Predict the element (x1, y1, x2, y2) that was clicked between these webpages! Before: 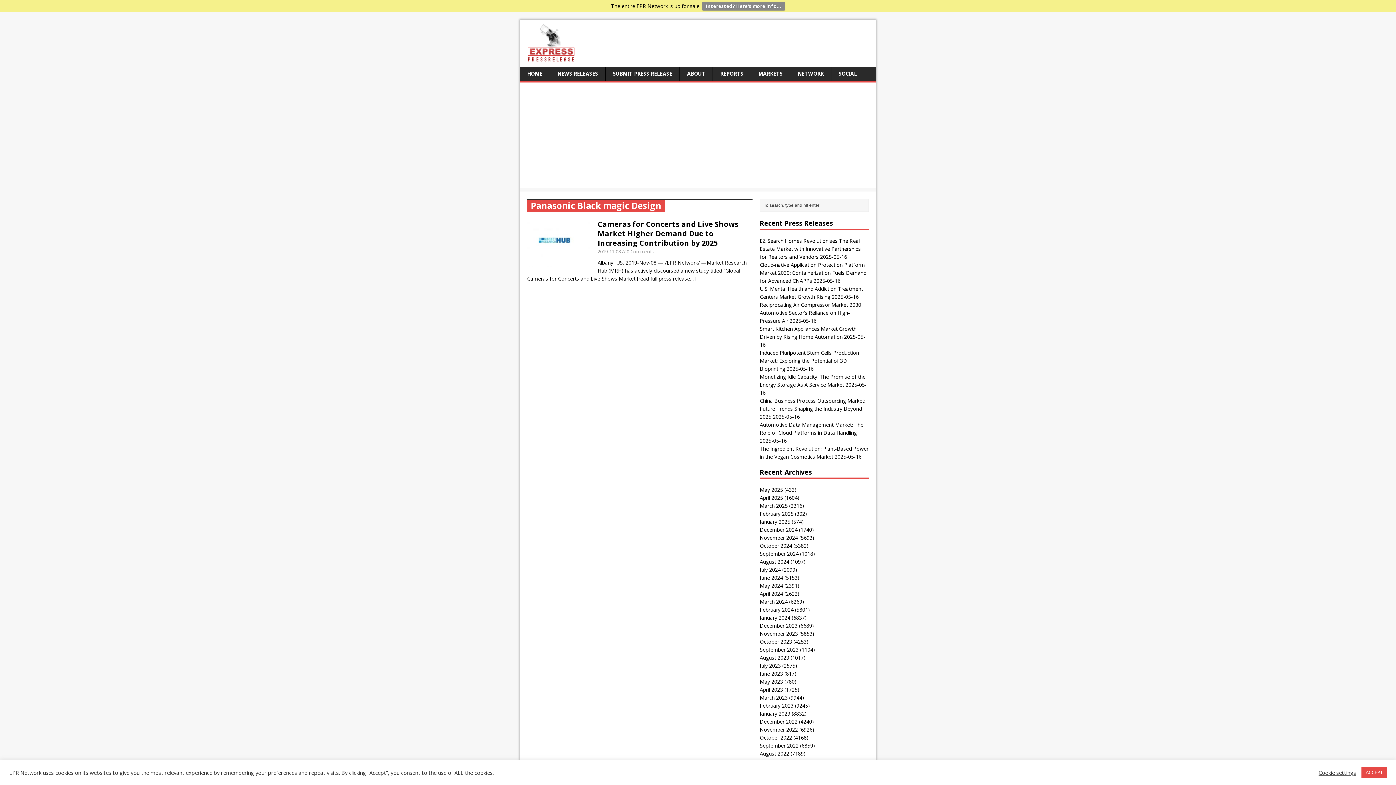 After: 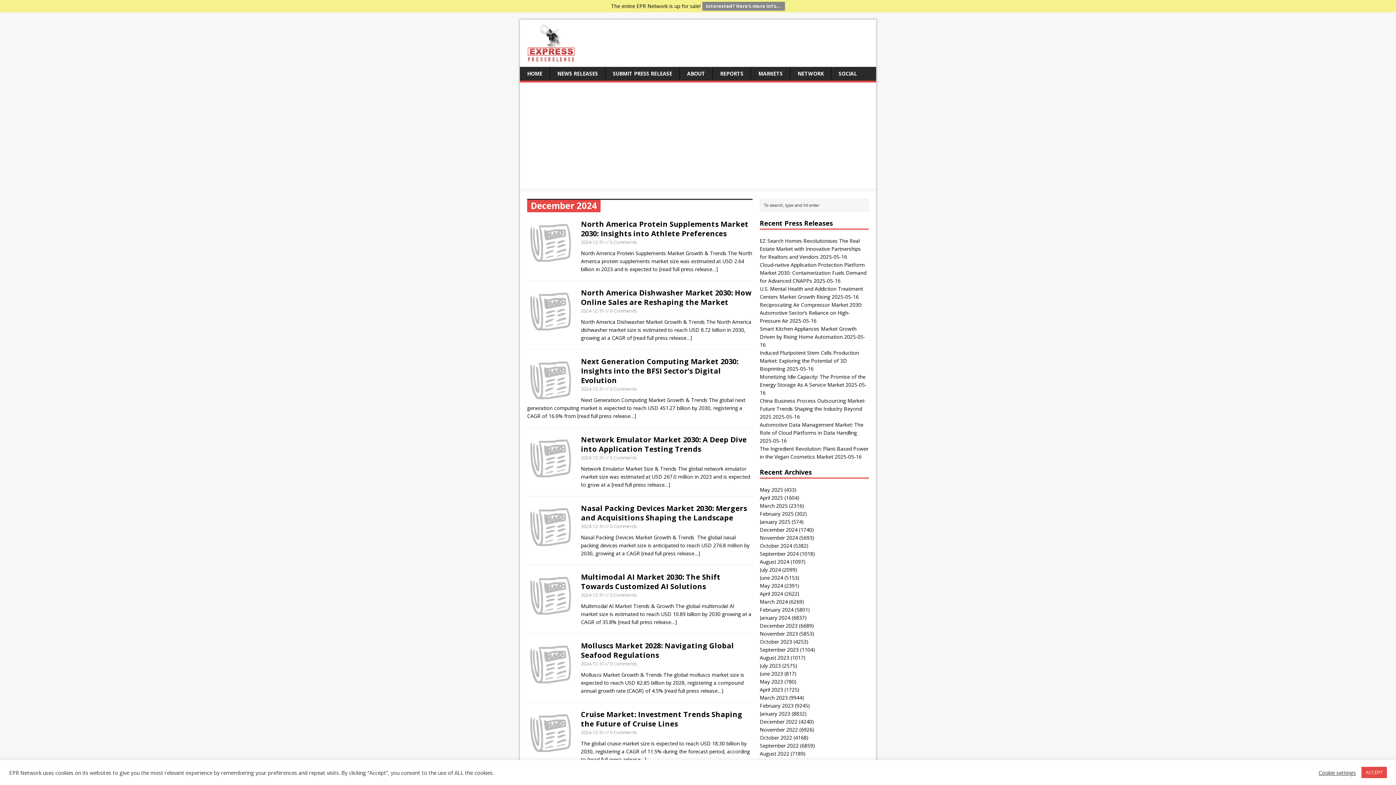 Action: bbox: (760, 526, 797, 533) label: December 2024